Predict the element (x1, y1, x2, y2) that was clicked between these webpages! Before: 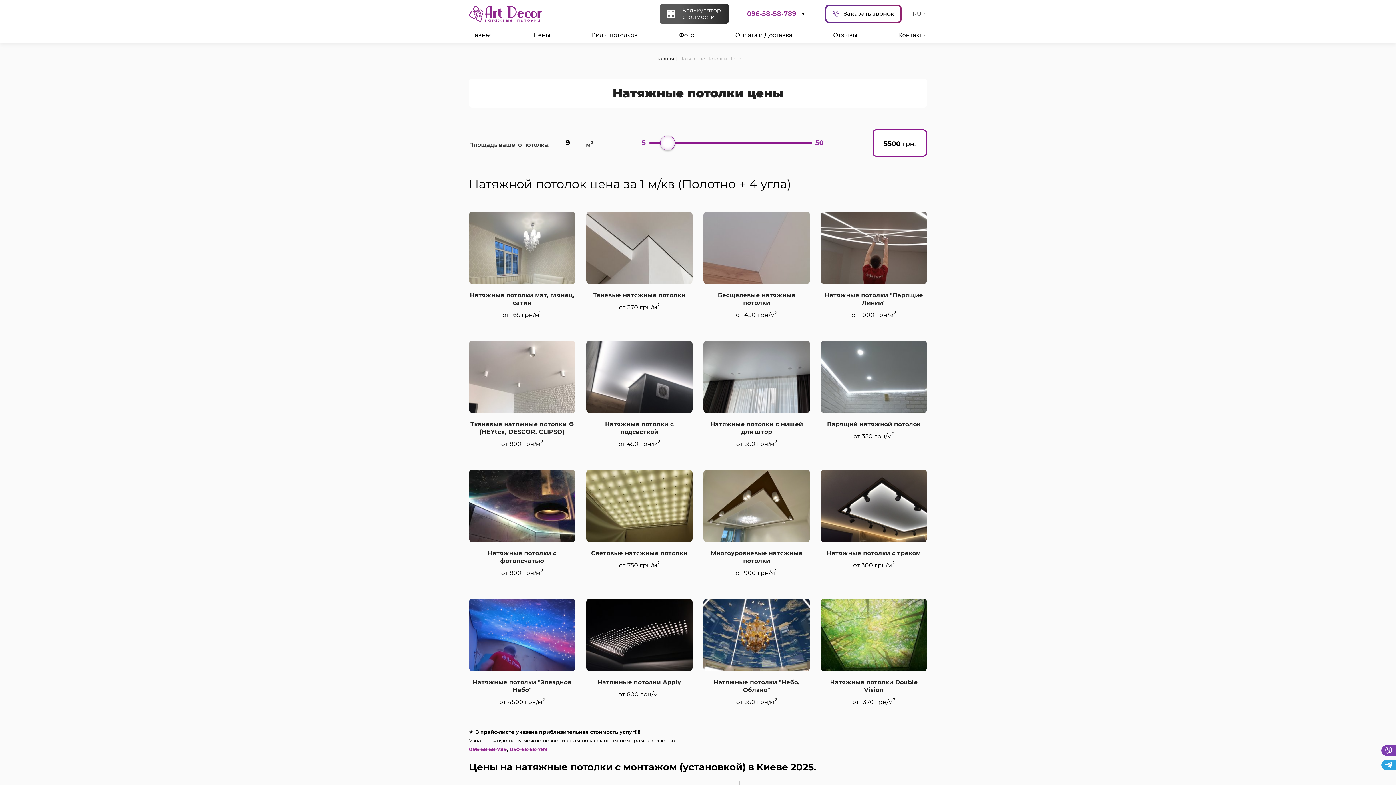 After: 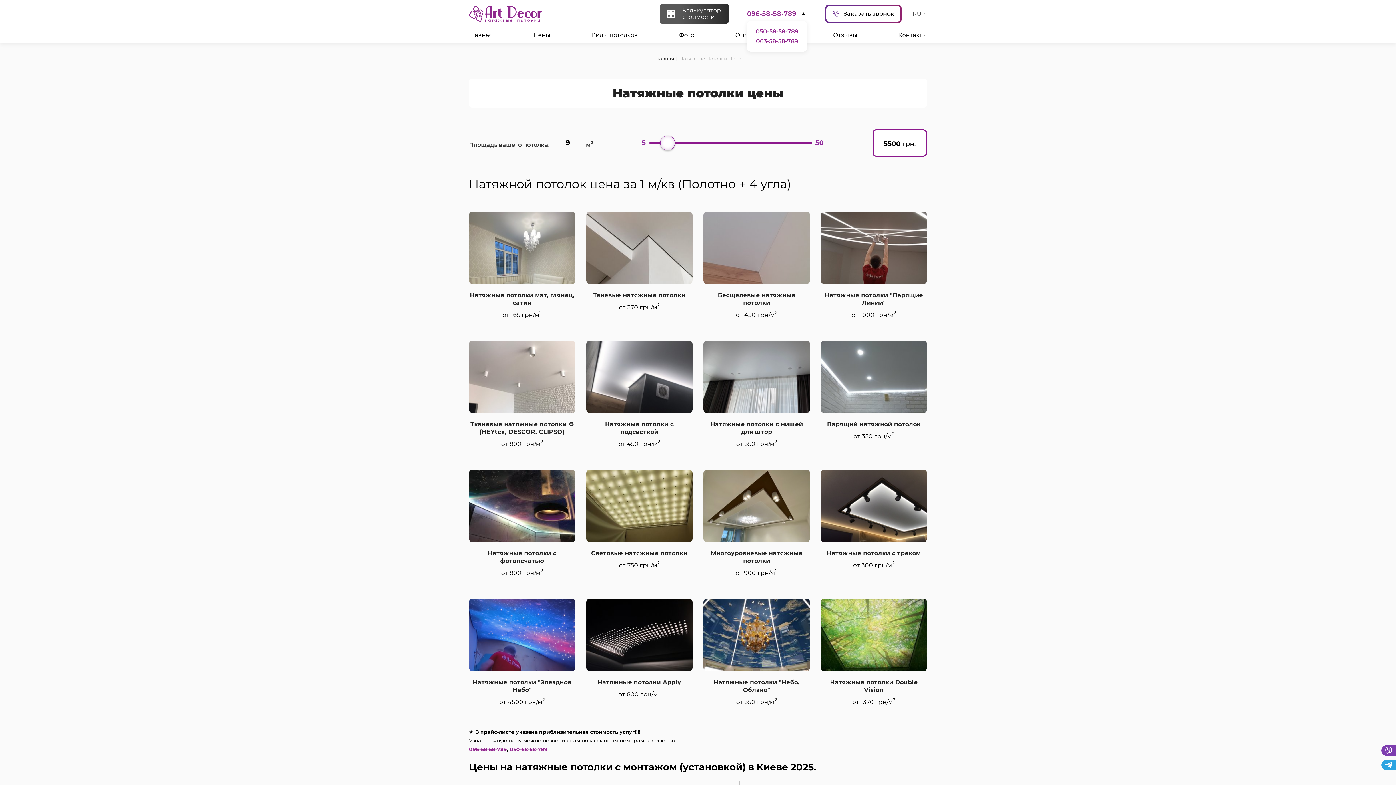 Action: bbox: (747, 10, 796, 17) label: 096-58-58-789